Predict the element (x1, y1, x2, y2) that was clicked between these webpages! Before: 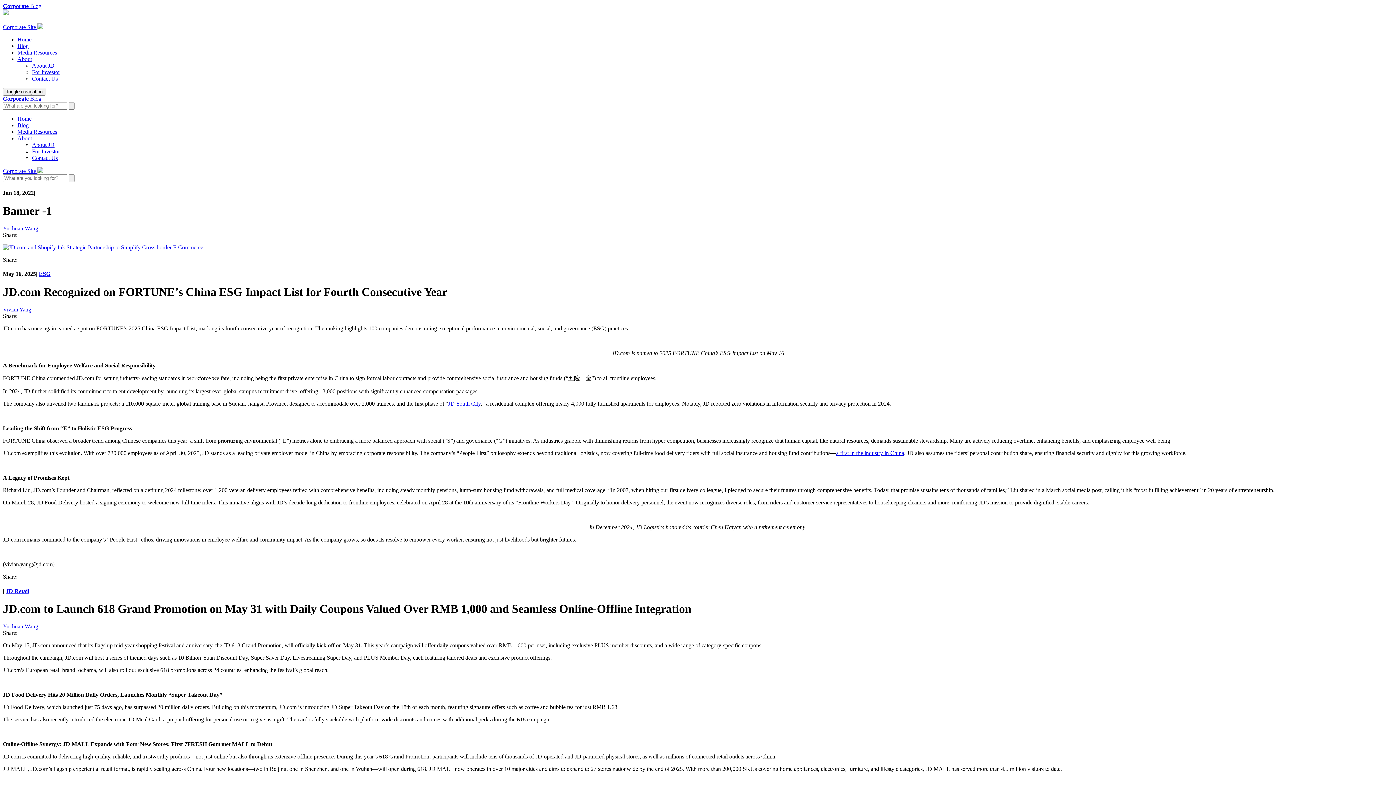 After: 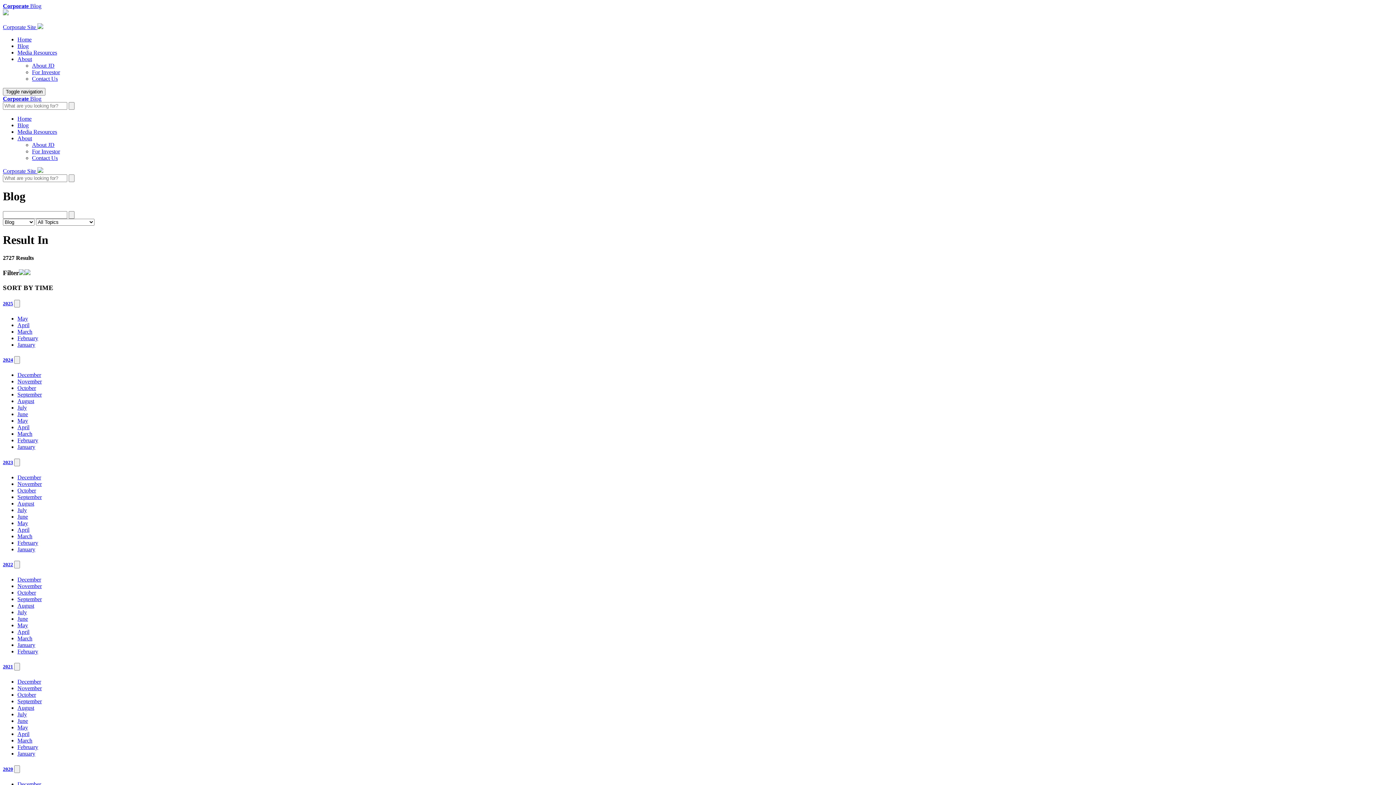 Action: bbox: (17, 42, 28, 49) label: Blog